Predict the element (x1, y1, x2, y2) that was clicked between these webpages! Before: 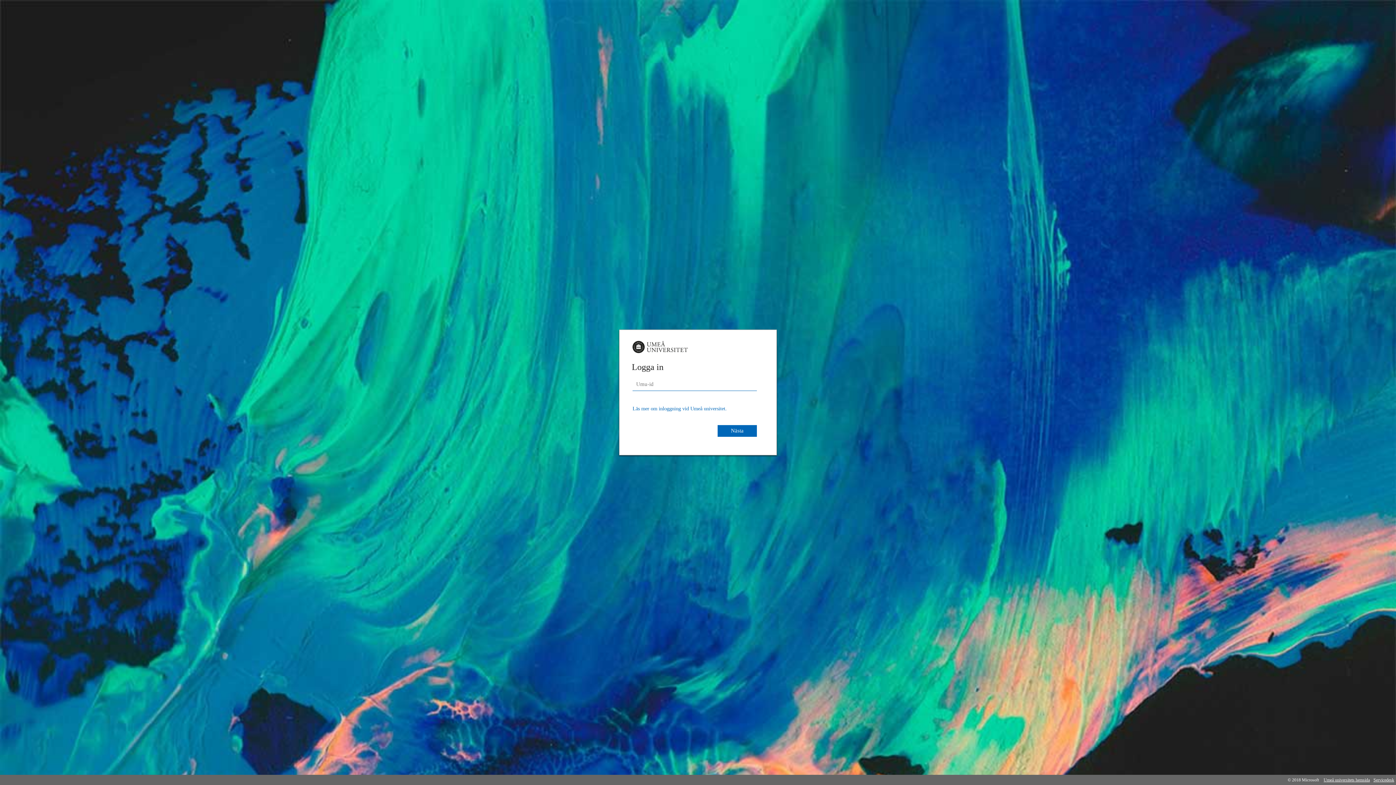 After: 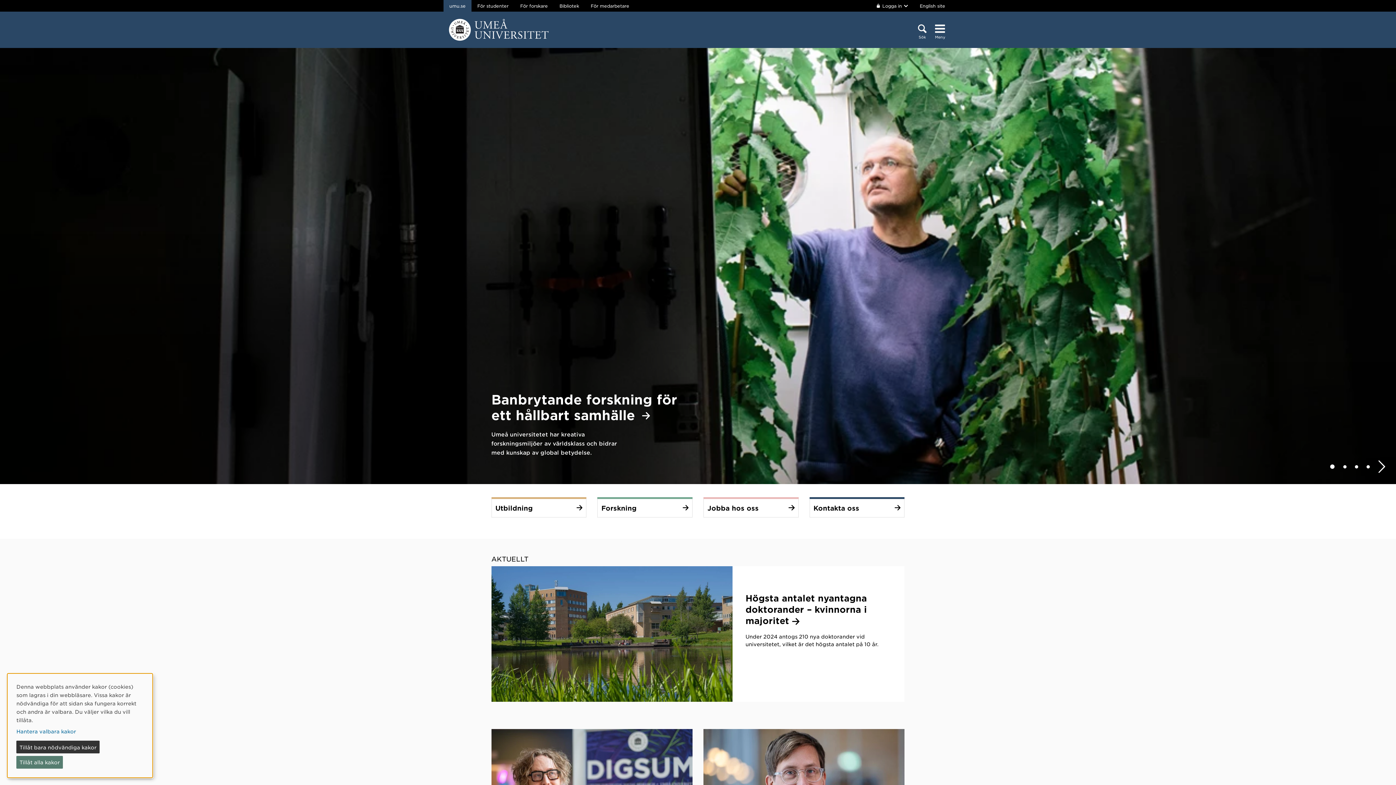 Action: label: Umeå universitets hemsida bbox: (1322, 775, 1372, 785)